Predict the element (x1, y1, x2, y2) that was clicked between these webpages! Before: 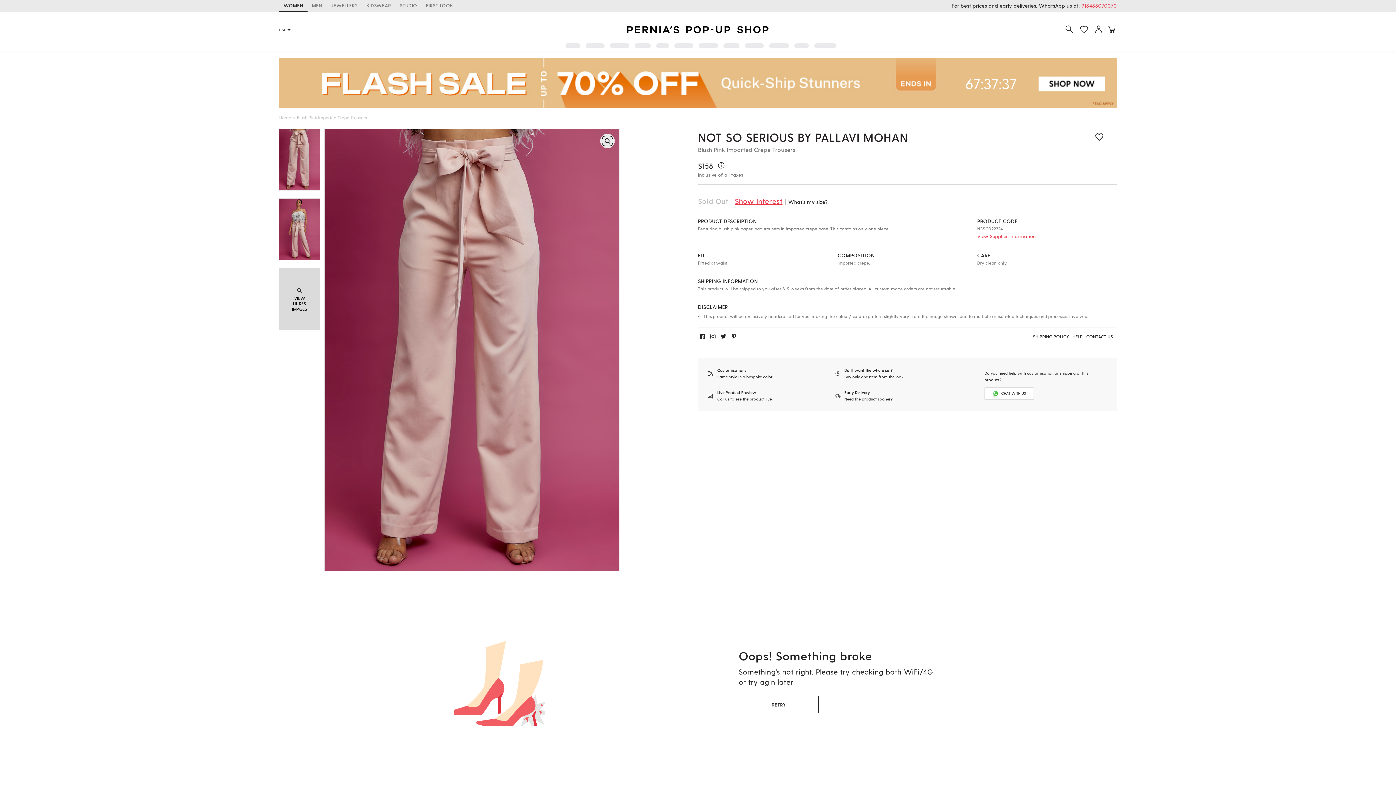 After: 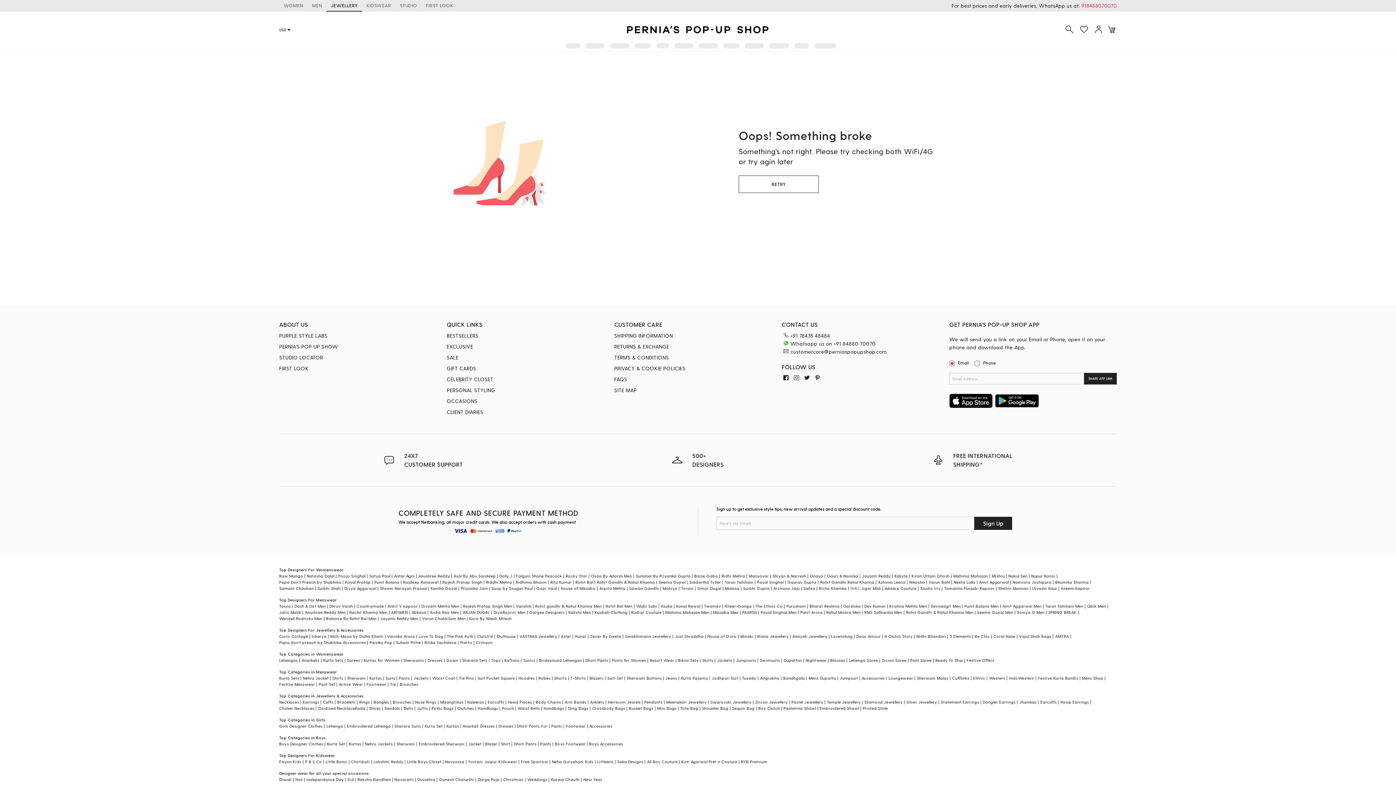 Action: bbox: (326, 0, 362, 11) label: JEWELLERY